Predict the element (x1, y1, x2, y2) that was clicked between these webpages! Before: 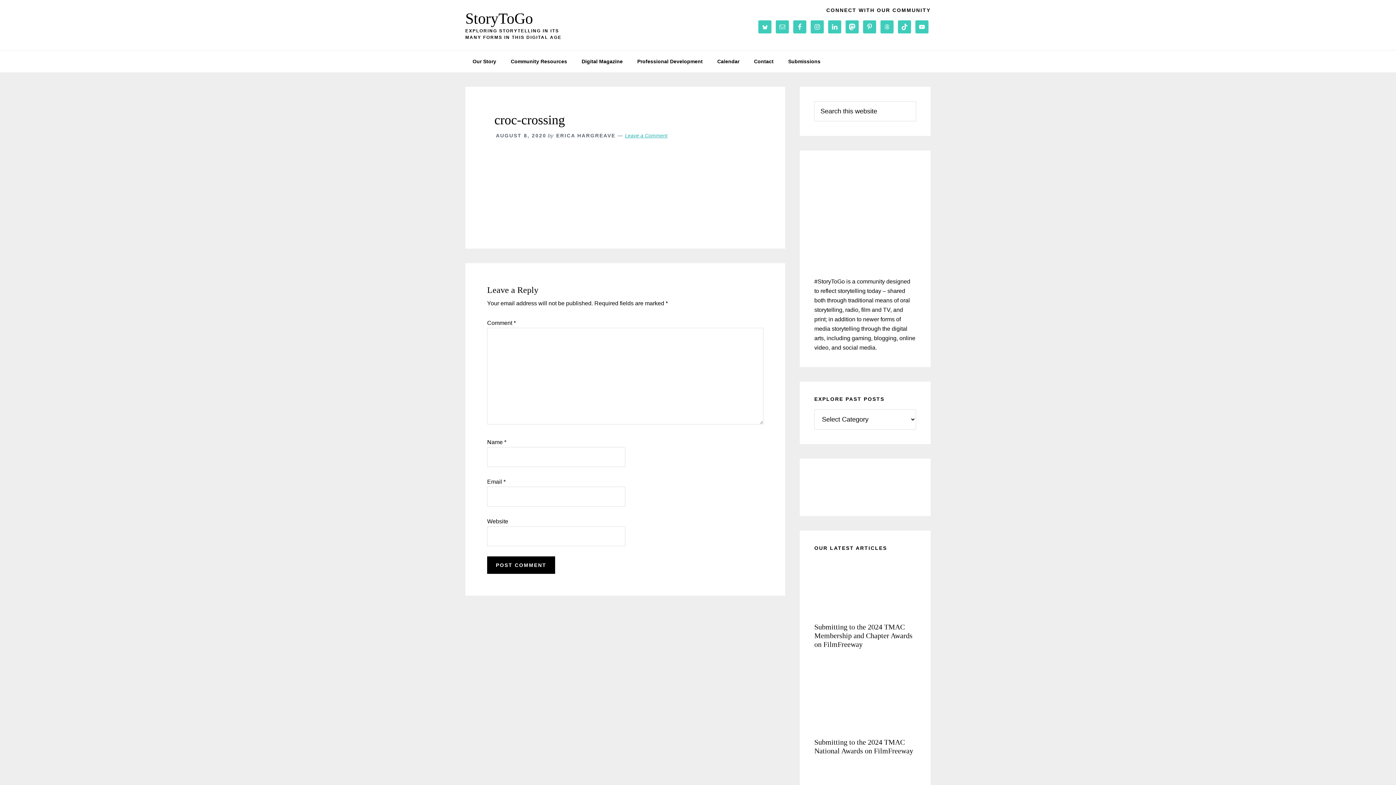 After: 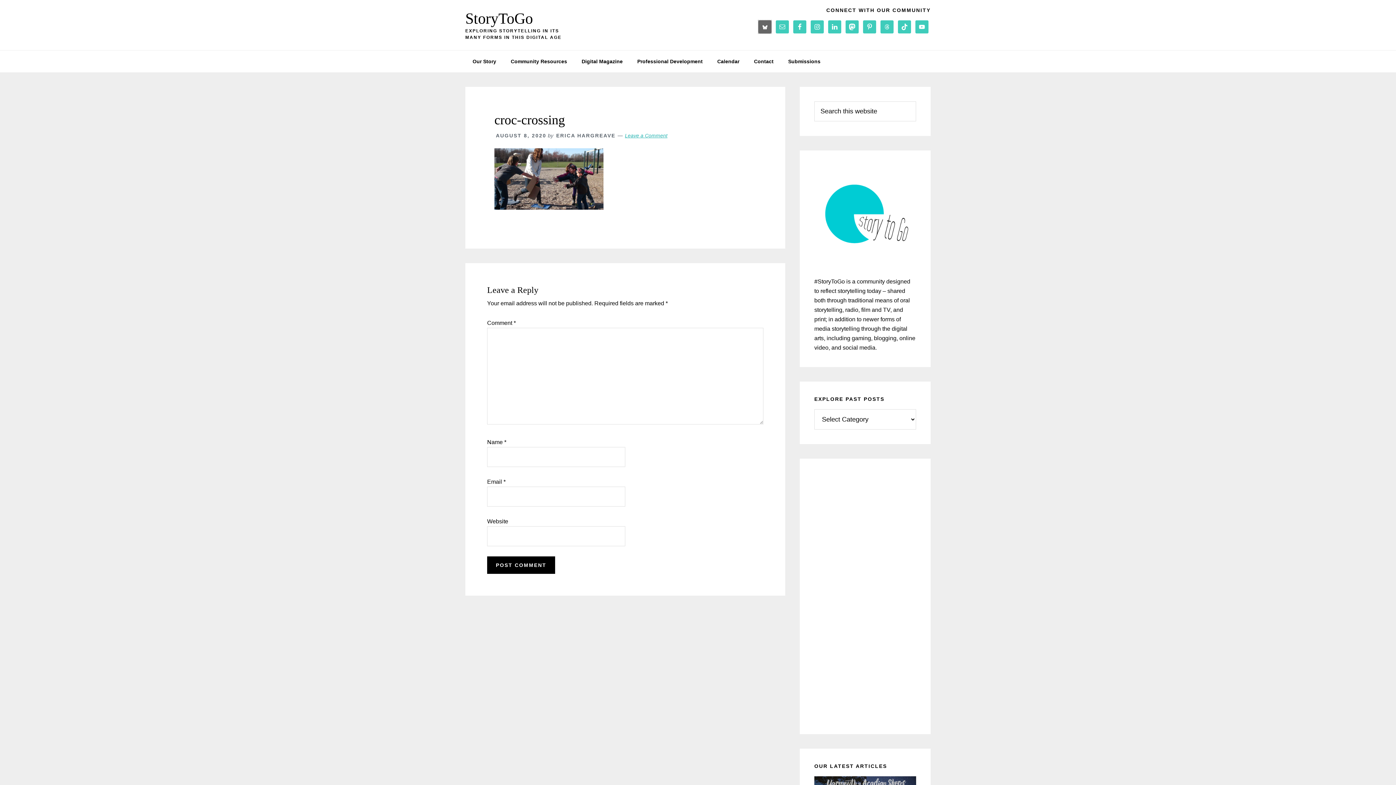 Action: bbox: (758, 20, 771, 33)